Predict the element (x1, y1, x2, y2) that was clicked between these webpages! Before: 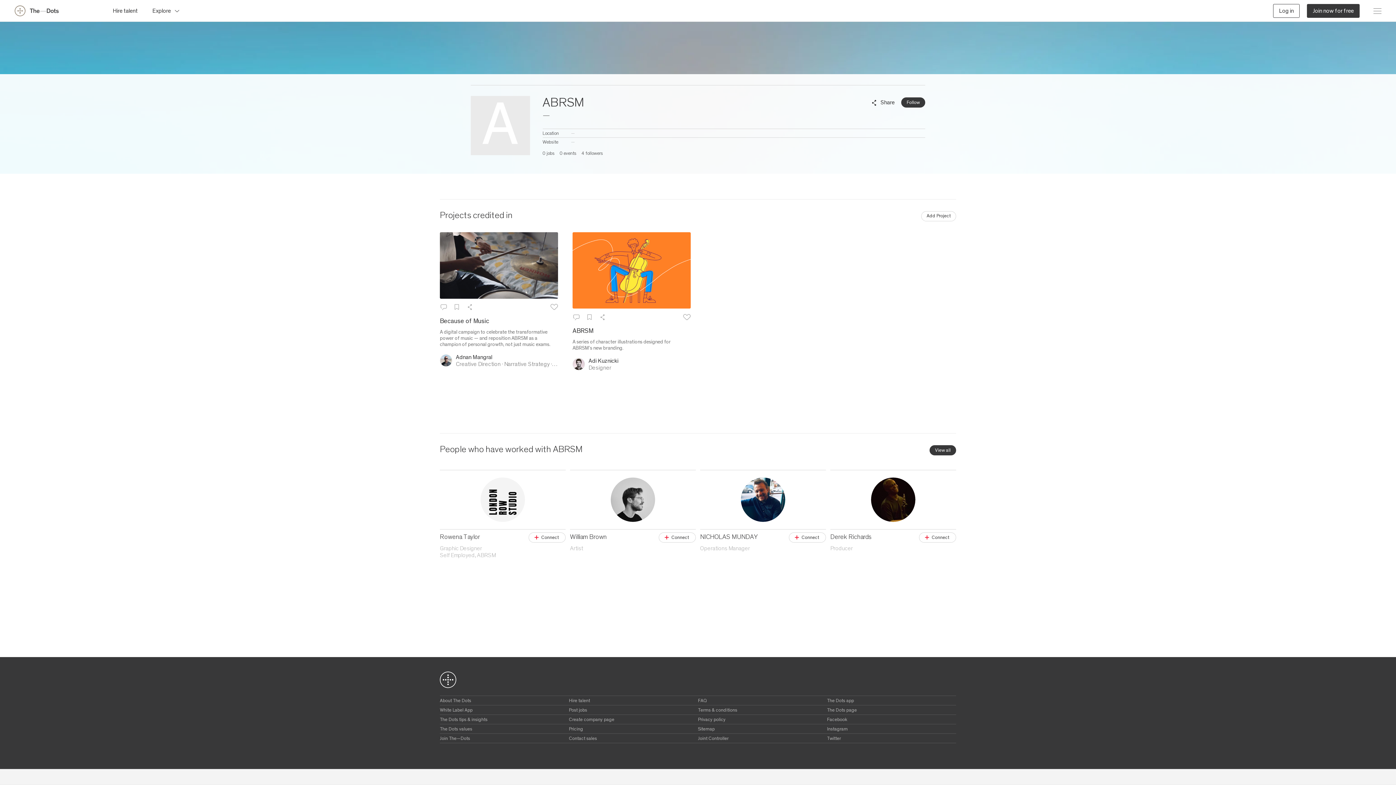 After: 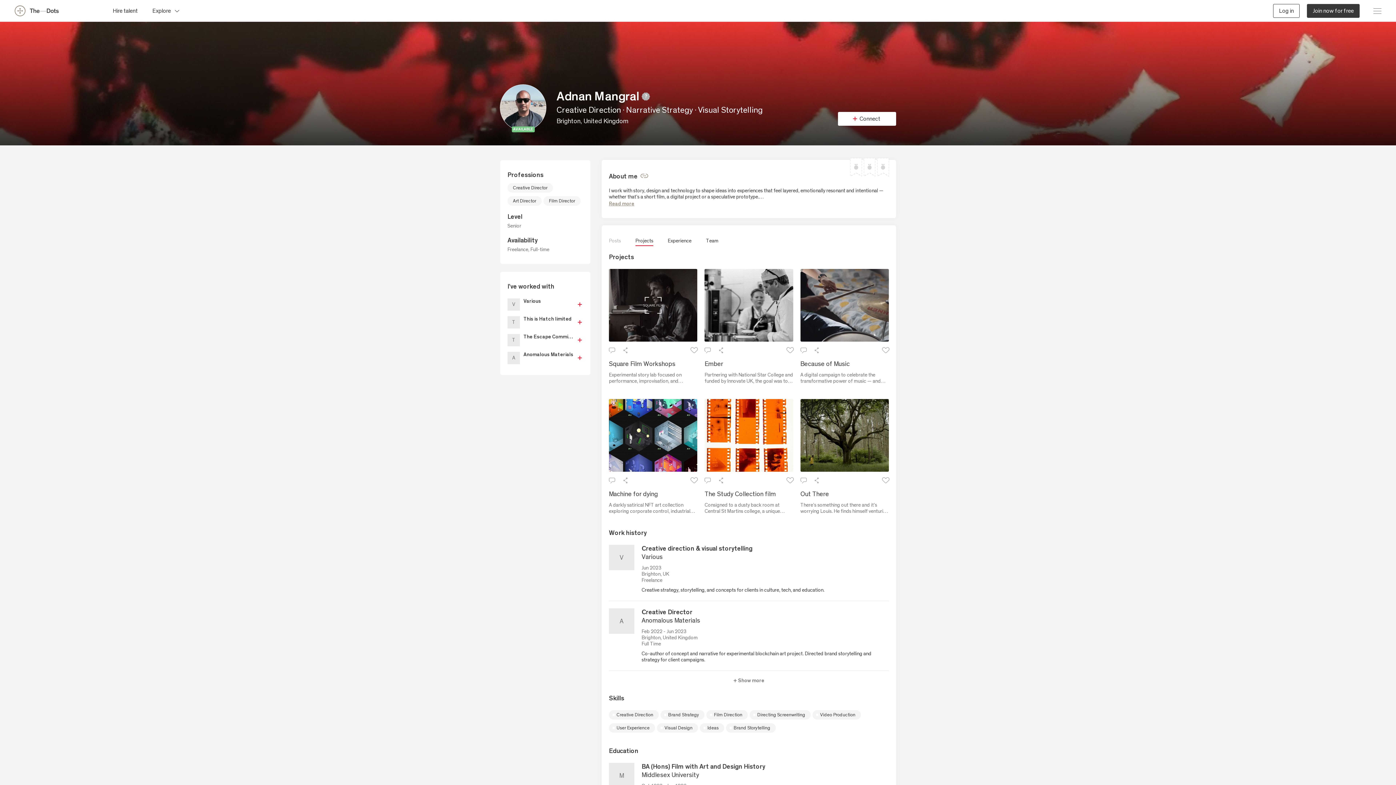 Action: bbox: (456, 354, 492, 360) label: Adnan Mangral